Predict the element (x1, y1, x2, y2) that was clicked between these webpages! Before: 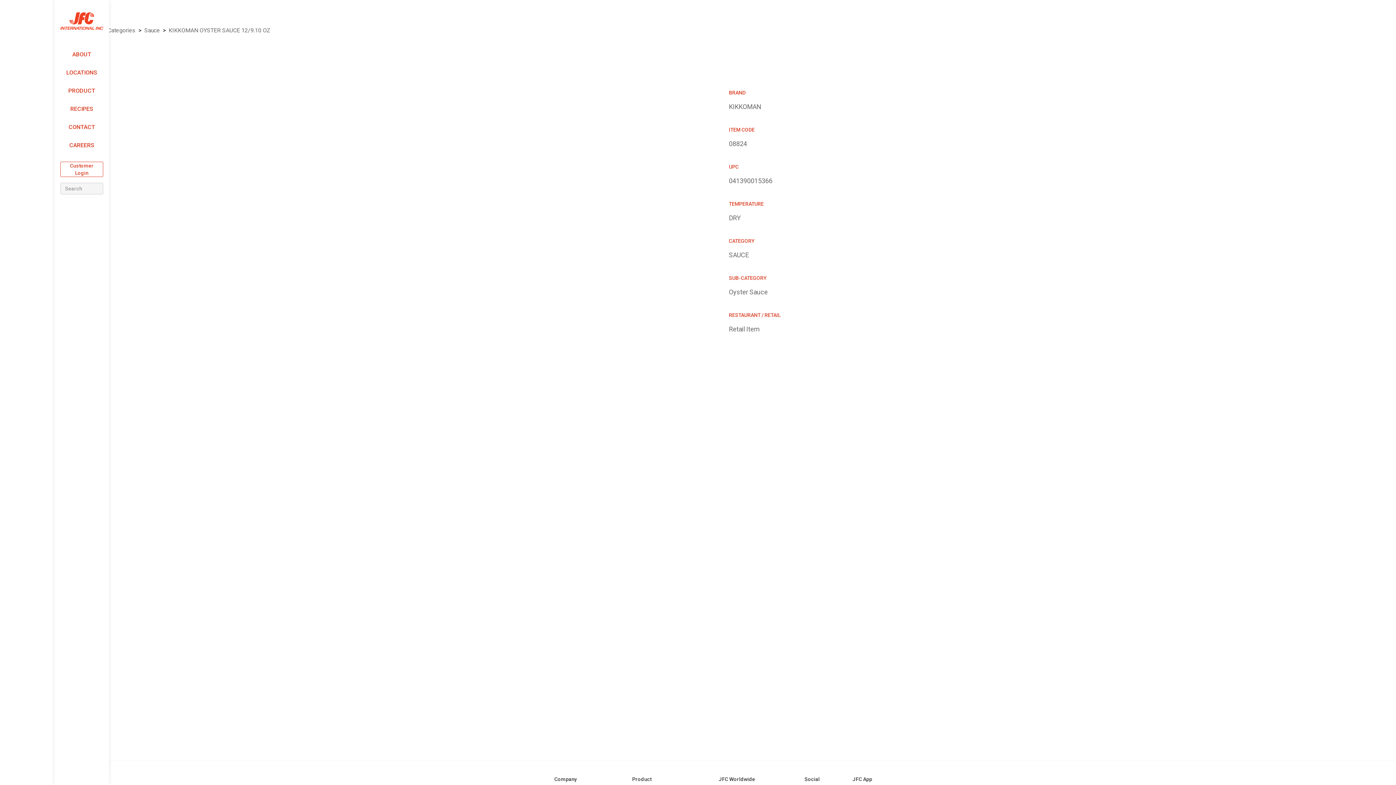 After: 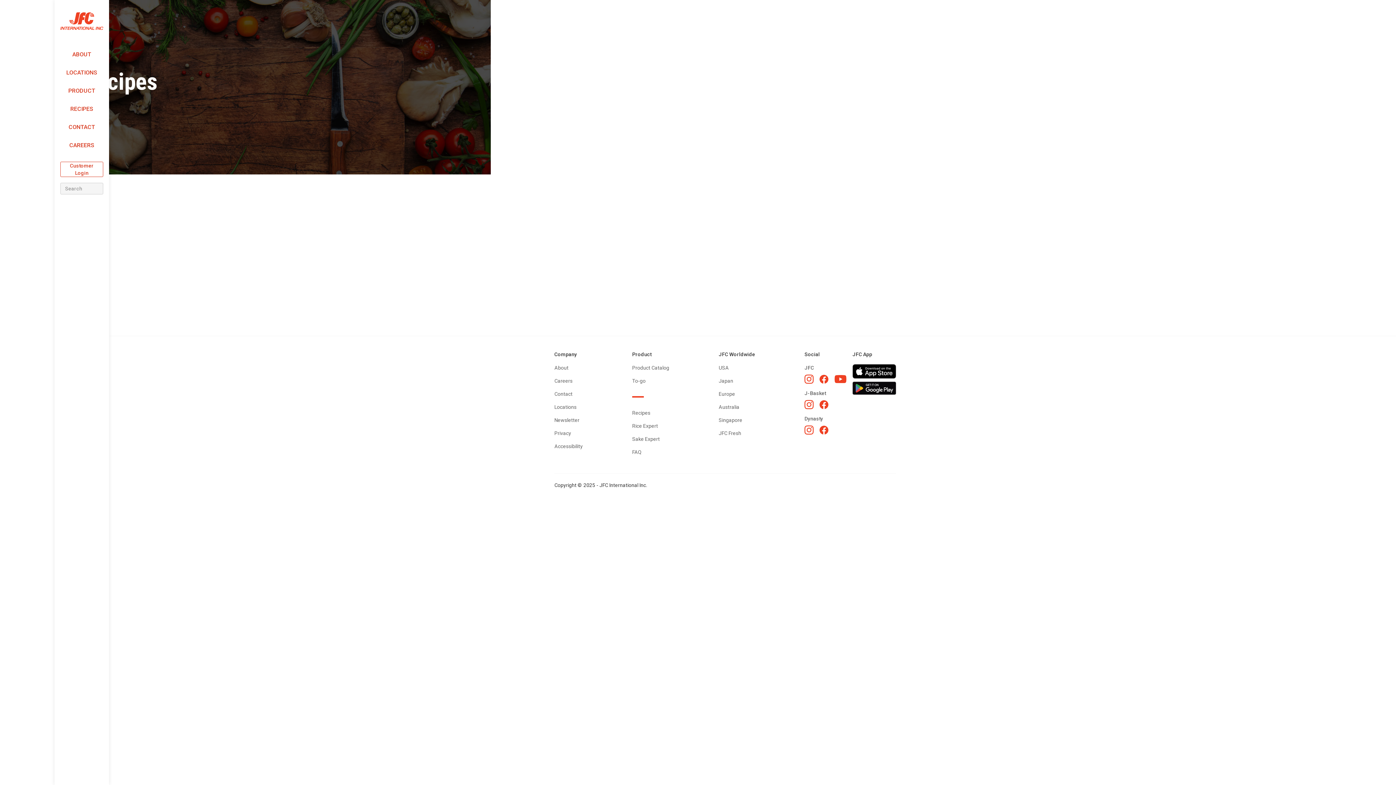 Action: bbox: (54, 100, 109, 118) label: RECIPES